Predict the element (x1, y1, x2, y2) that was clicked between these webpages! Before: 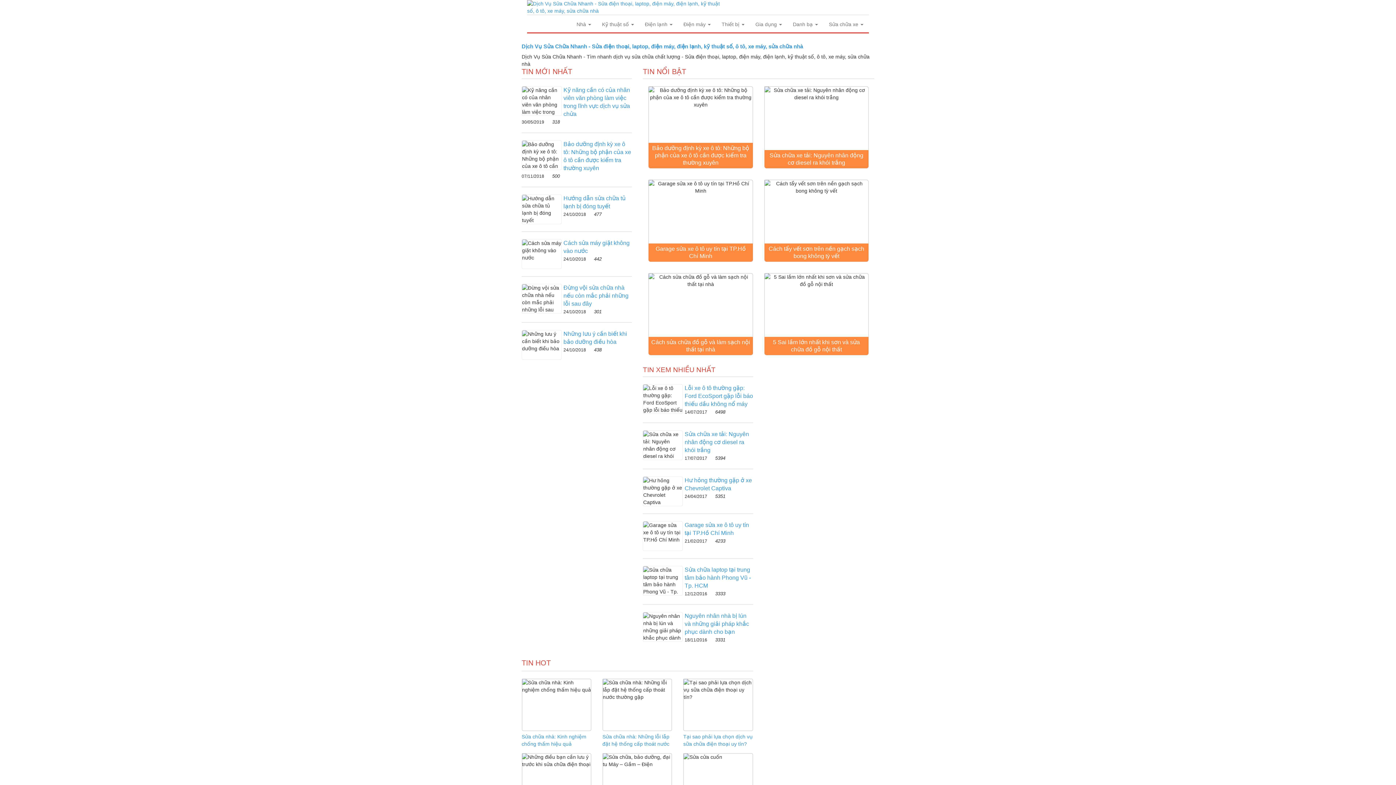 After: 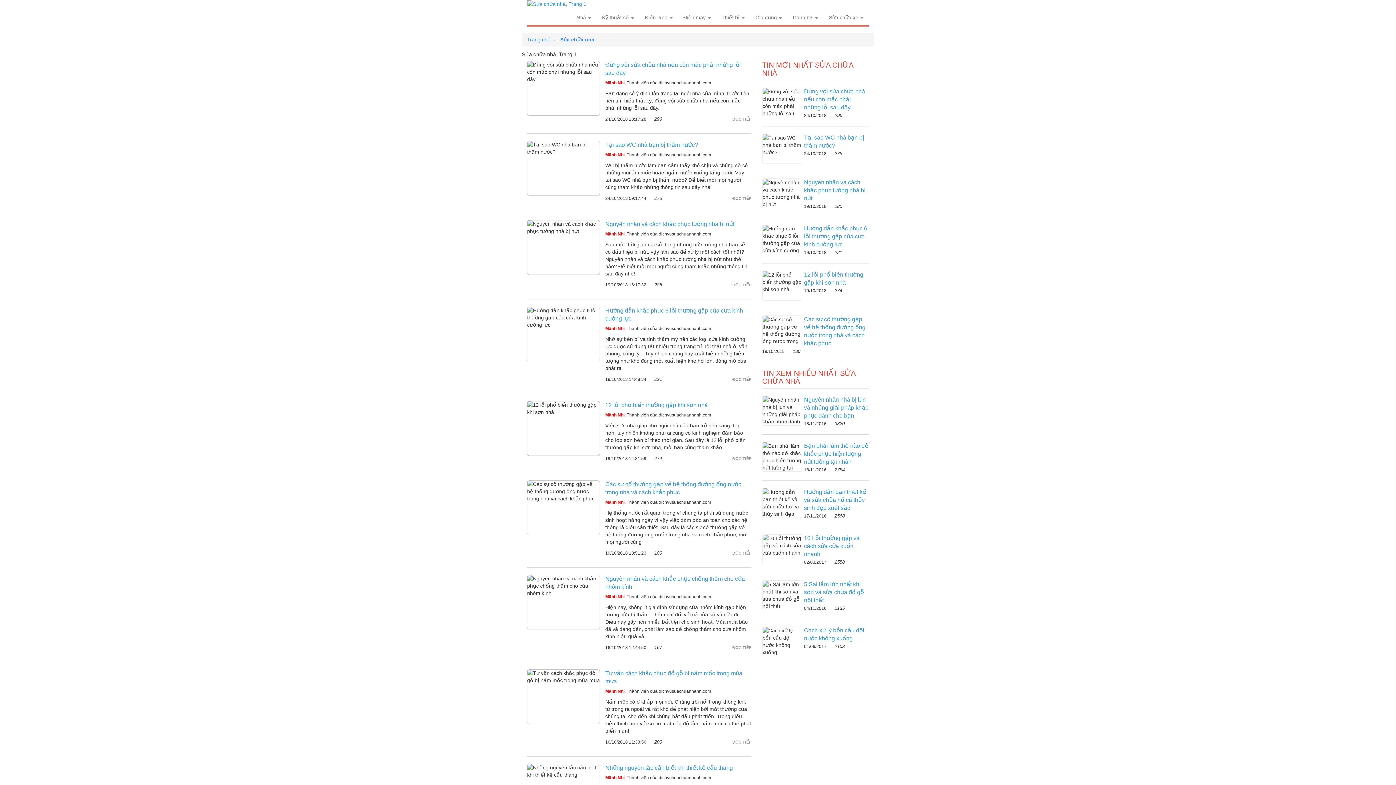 Action: bbox: (571, 15, 596, 33) label: Nhà 